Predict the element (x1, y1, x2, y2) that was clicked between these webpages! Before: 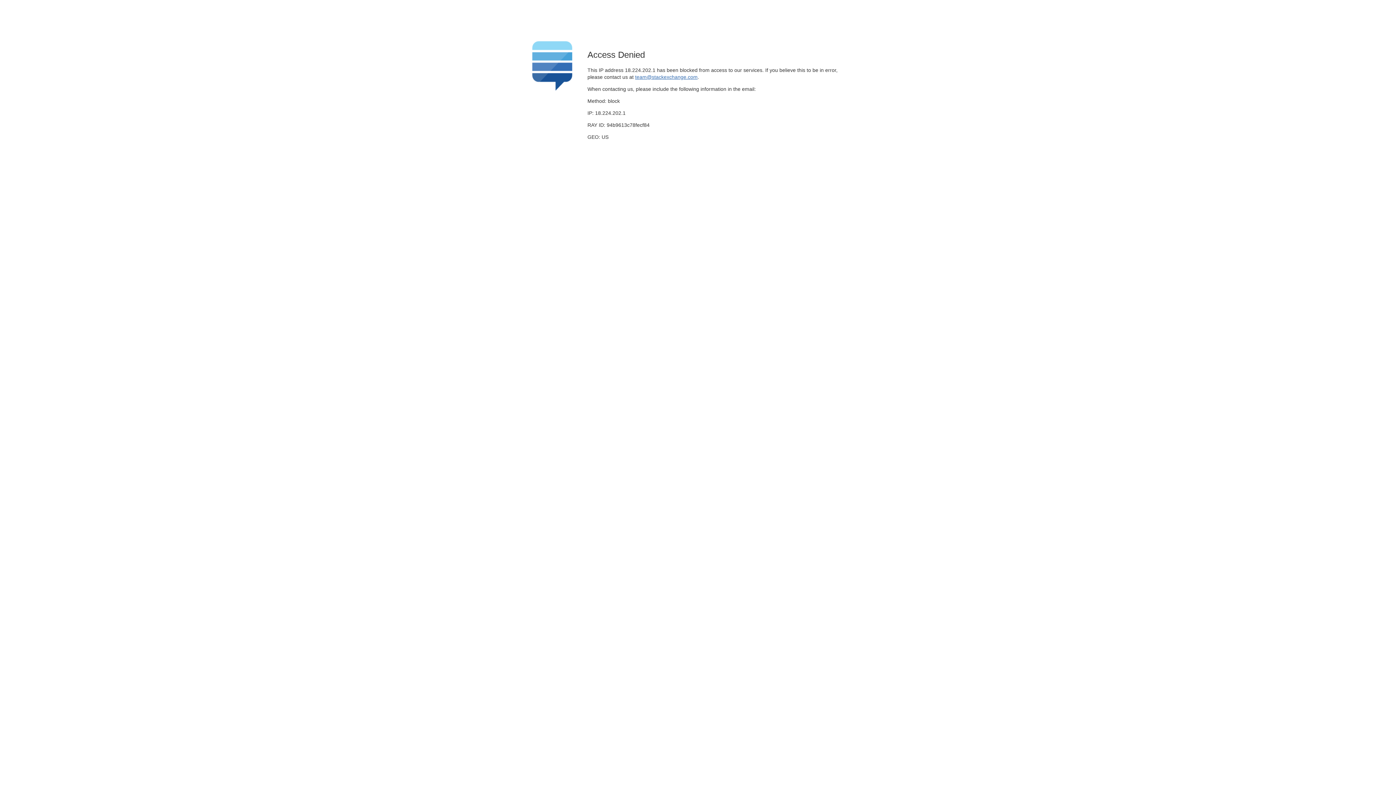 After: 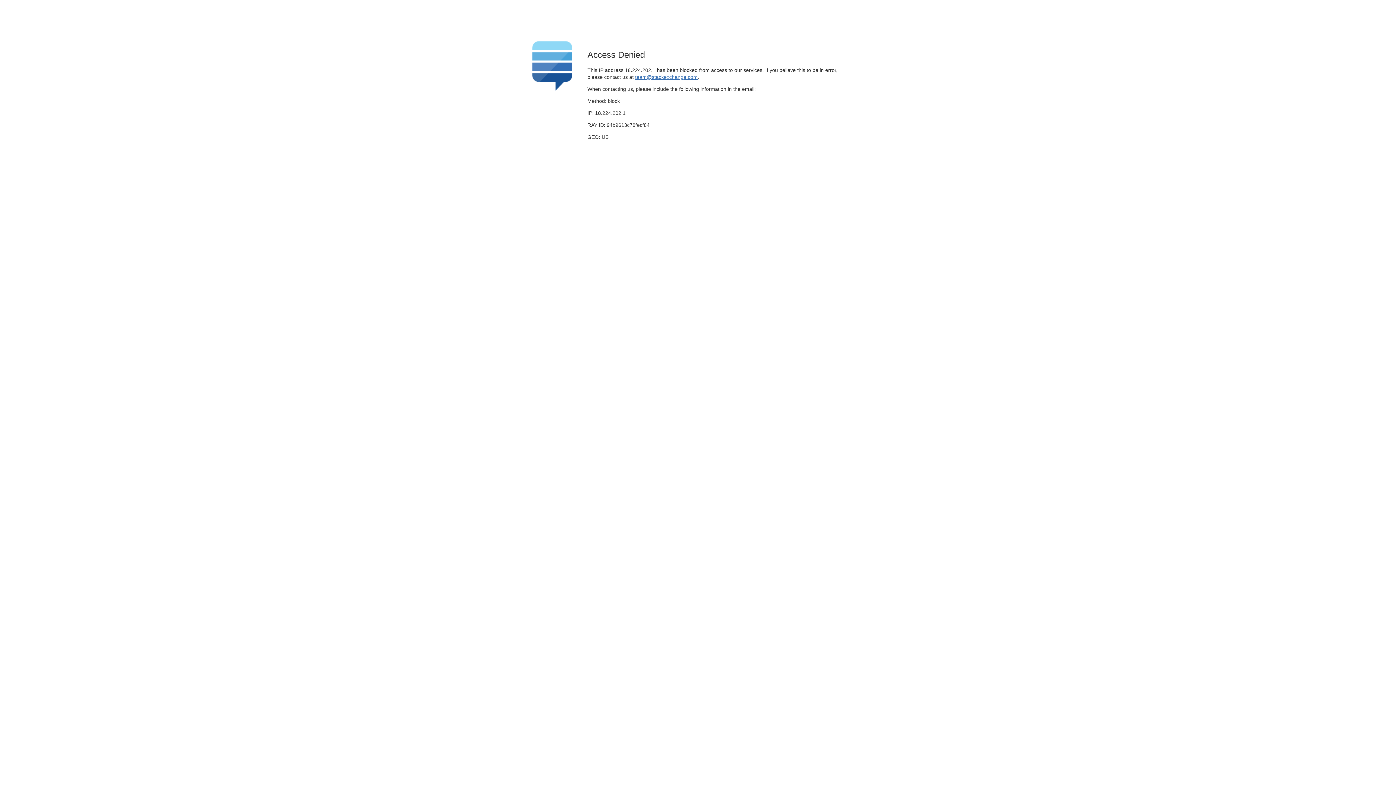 Action: label: team@stackexchange.com bbox: (635, 74, 697, 79)